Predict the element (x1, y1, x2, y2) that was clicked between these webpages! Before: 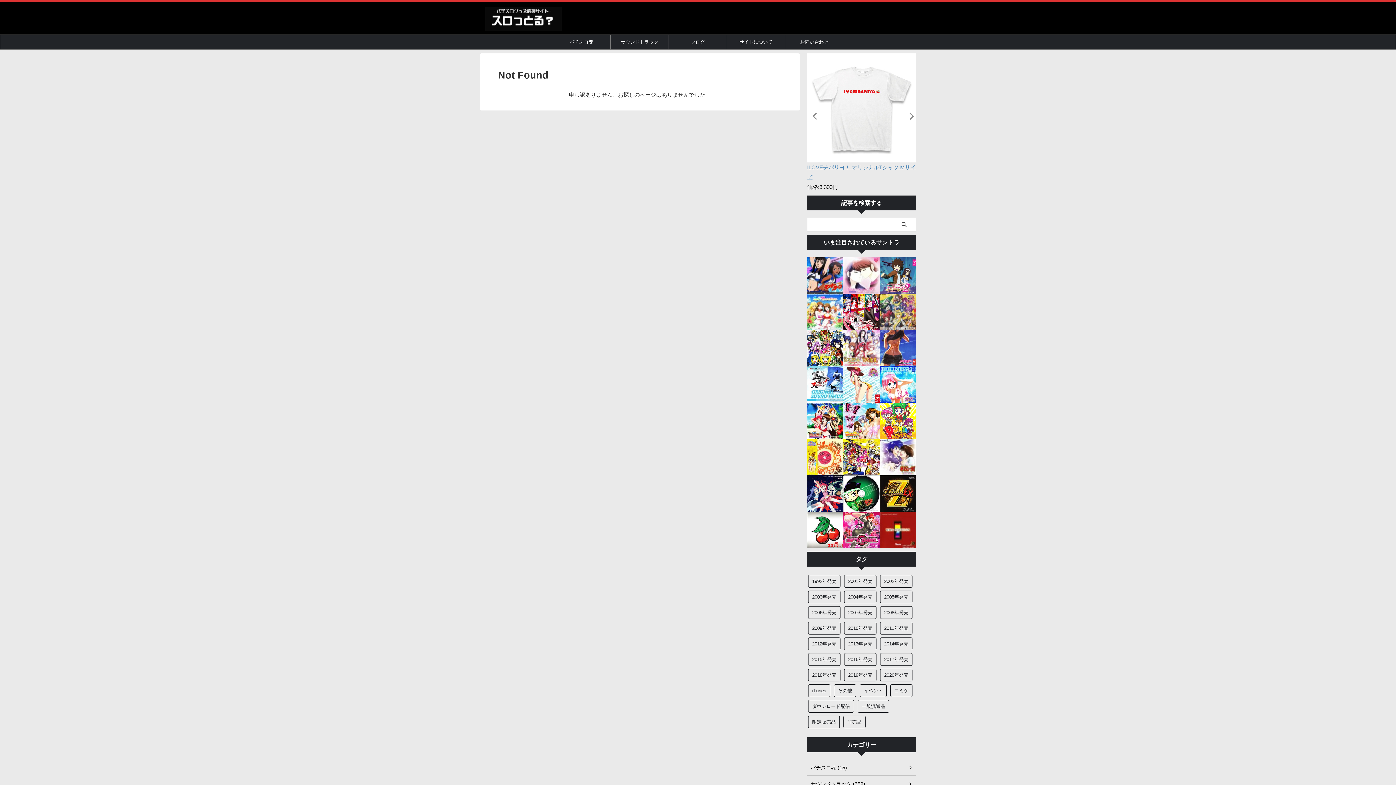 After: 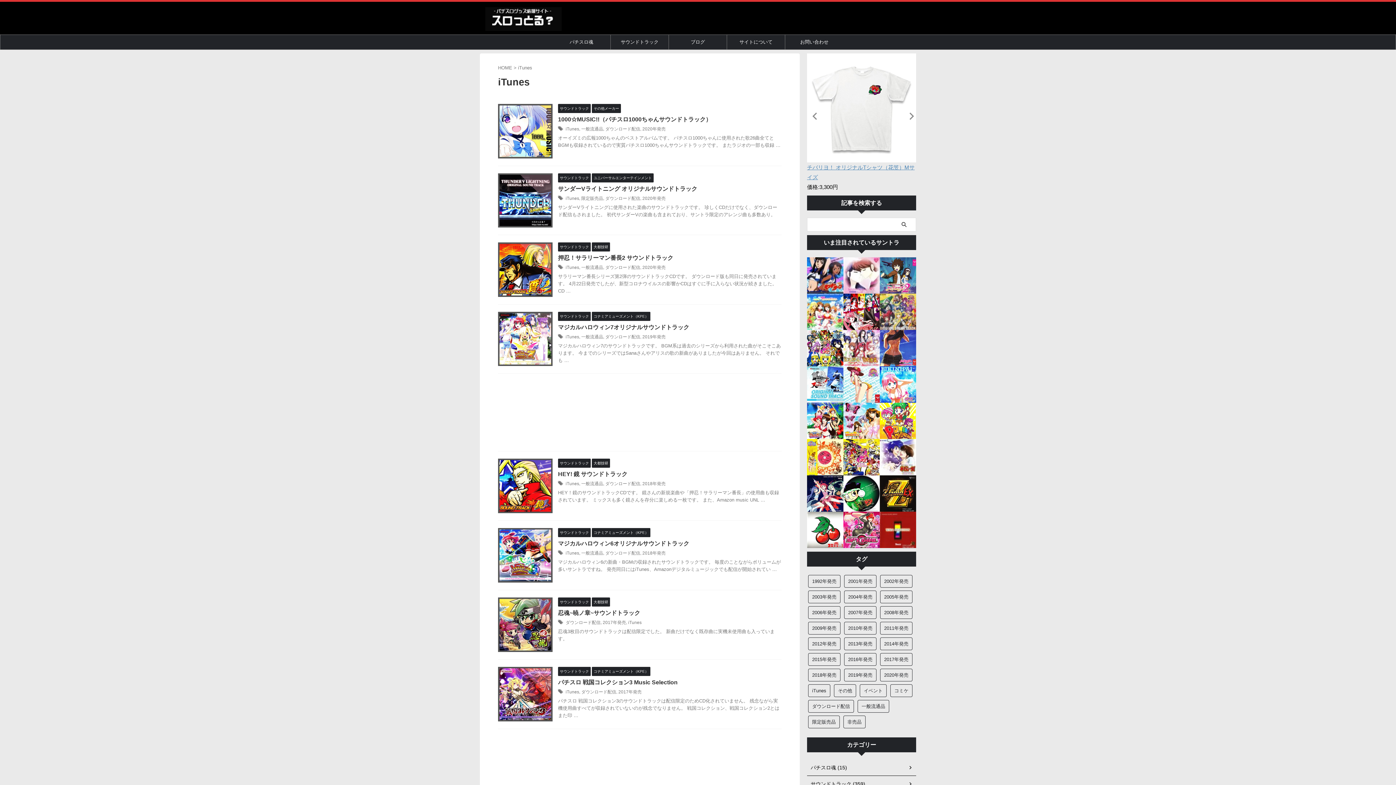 Action: label: iTunes (111個の項目) bbox: (808, 684, 830, 697)